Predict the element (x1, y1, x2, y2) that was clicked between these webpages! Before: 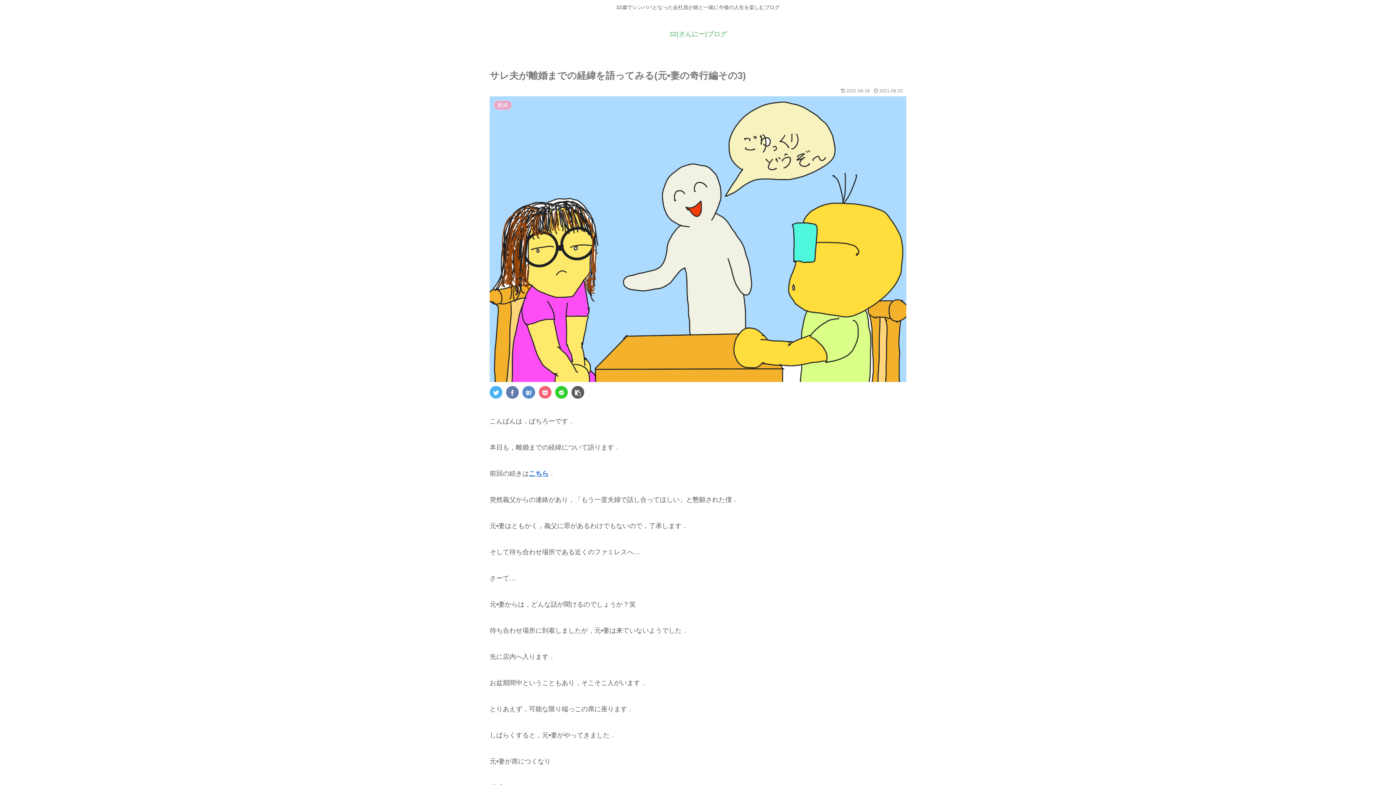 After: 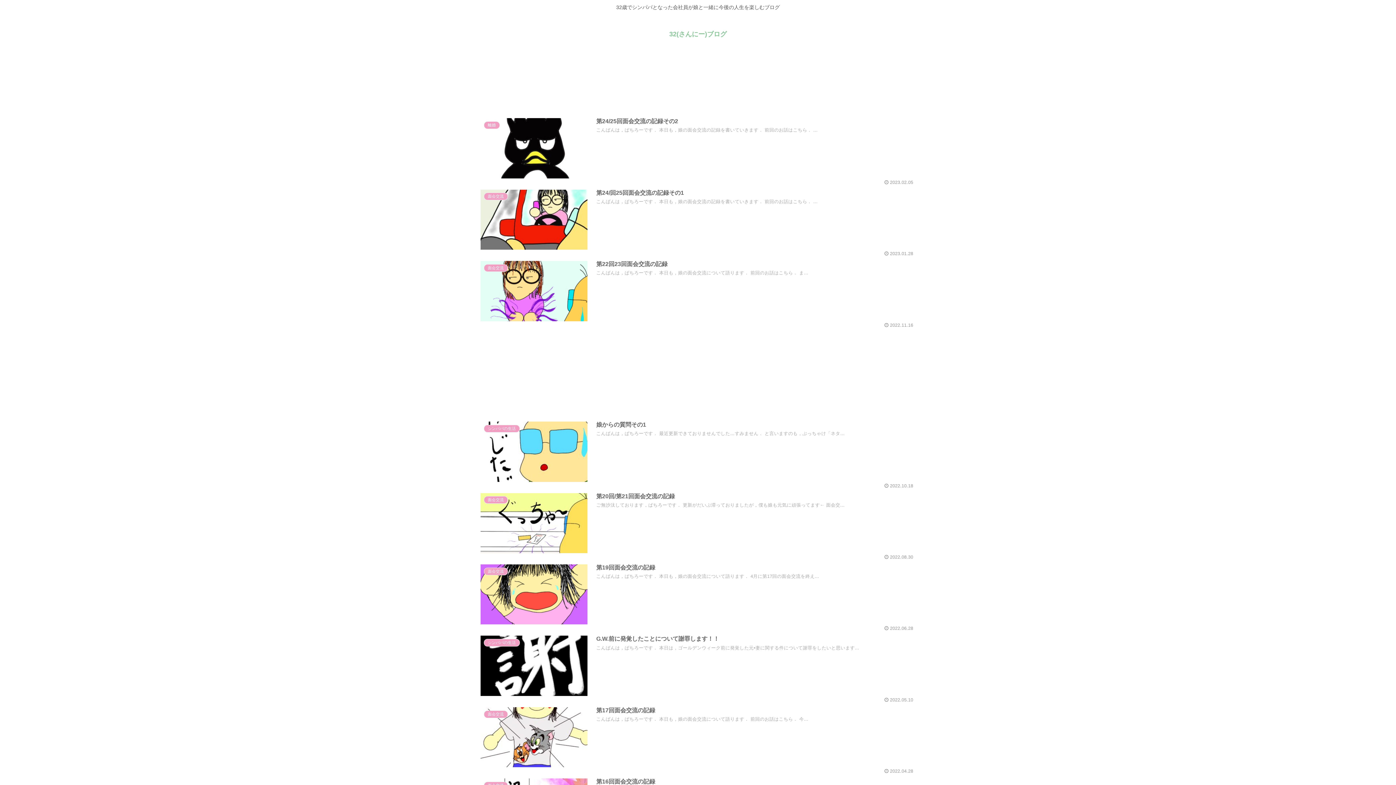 Action: bbox: (669, 30, 726, 37) label: 32(さんにー)ブログ